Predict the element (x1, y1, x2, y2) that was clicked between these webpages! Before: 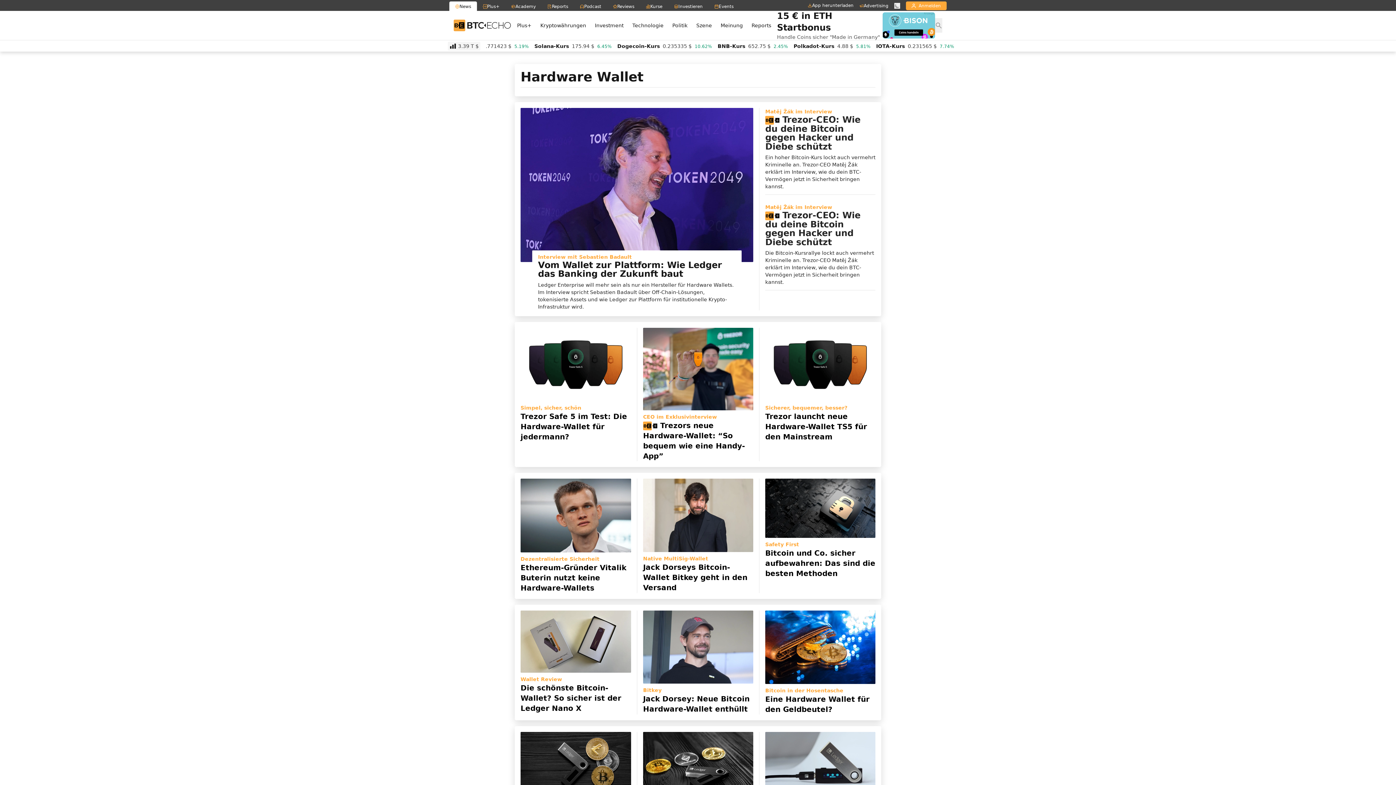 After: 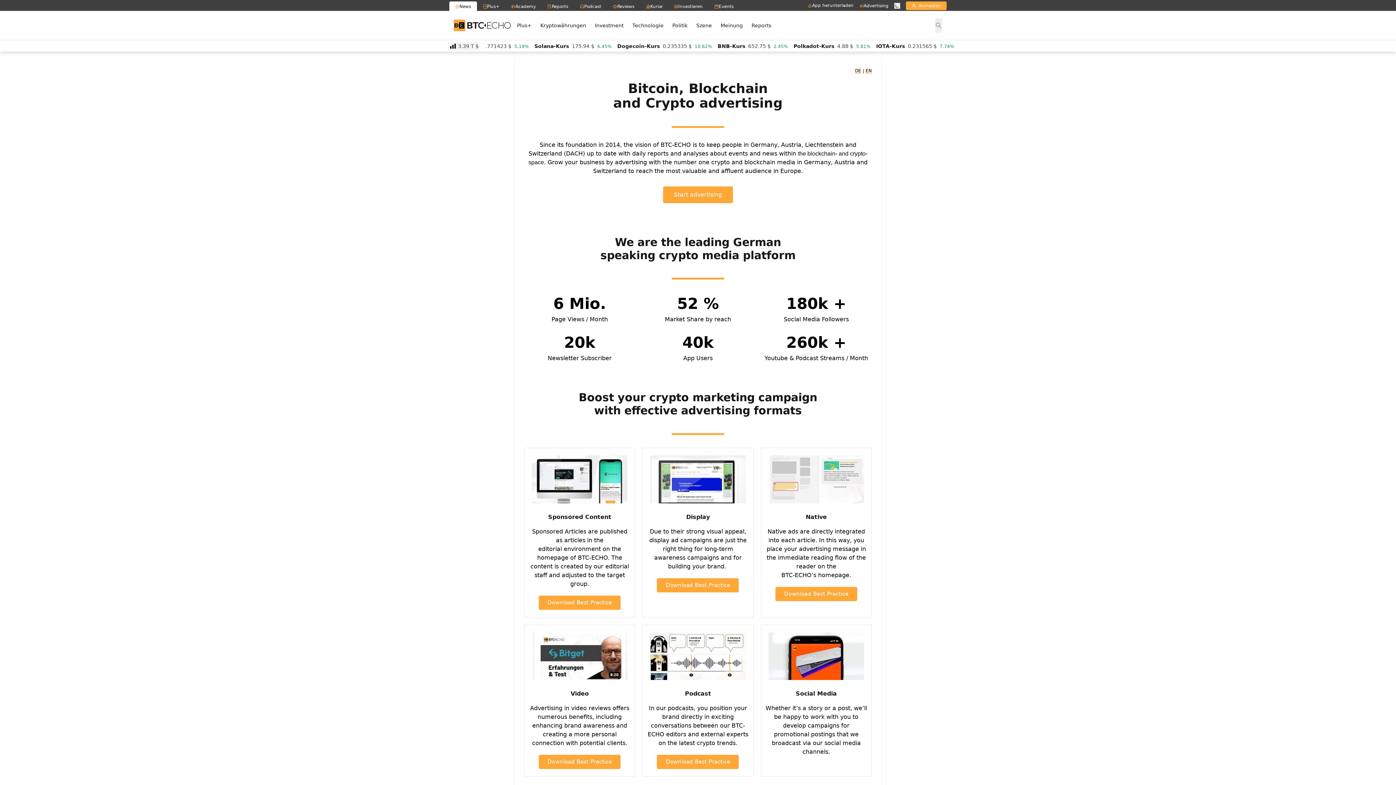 Action: bbox: (859, 2, 888, 8) label: Advertising